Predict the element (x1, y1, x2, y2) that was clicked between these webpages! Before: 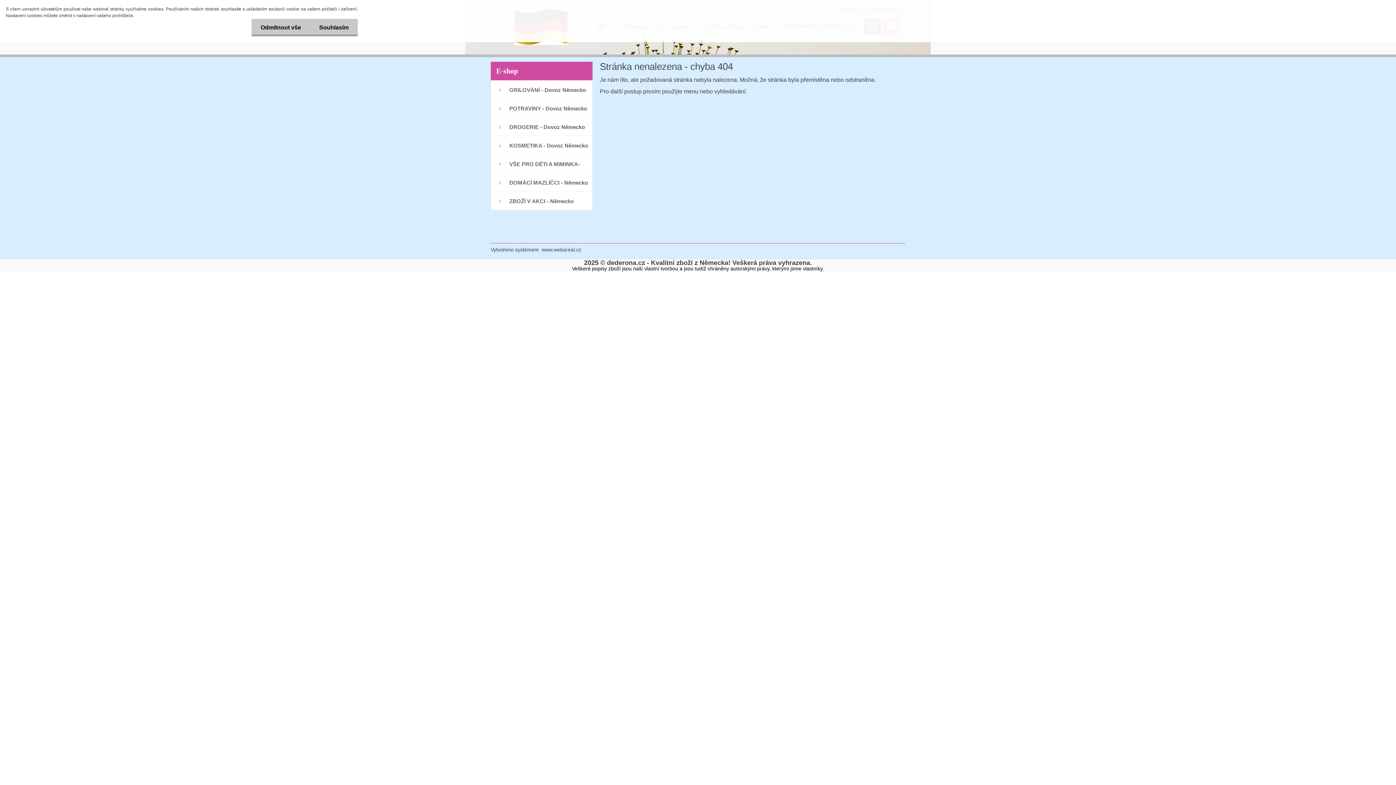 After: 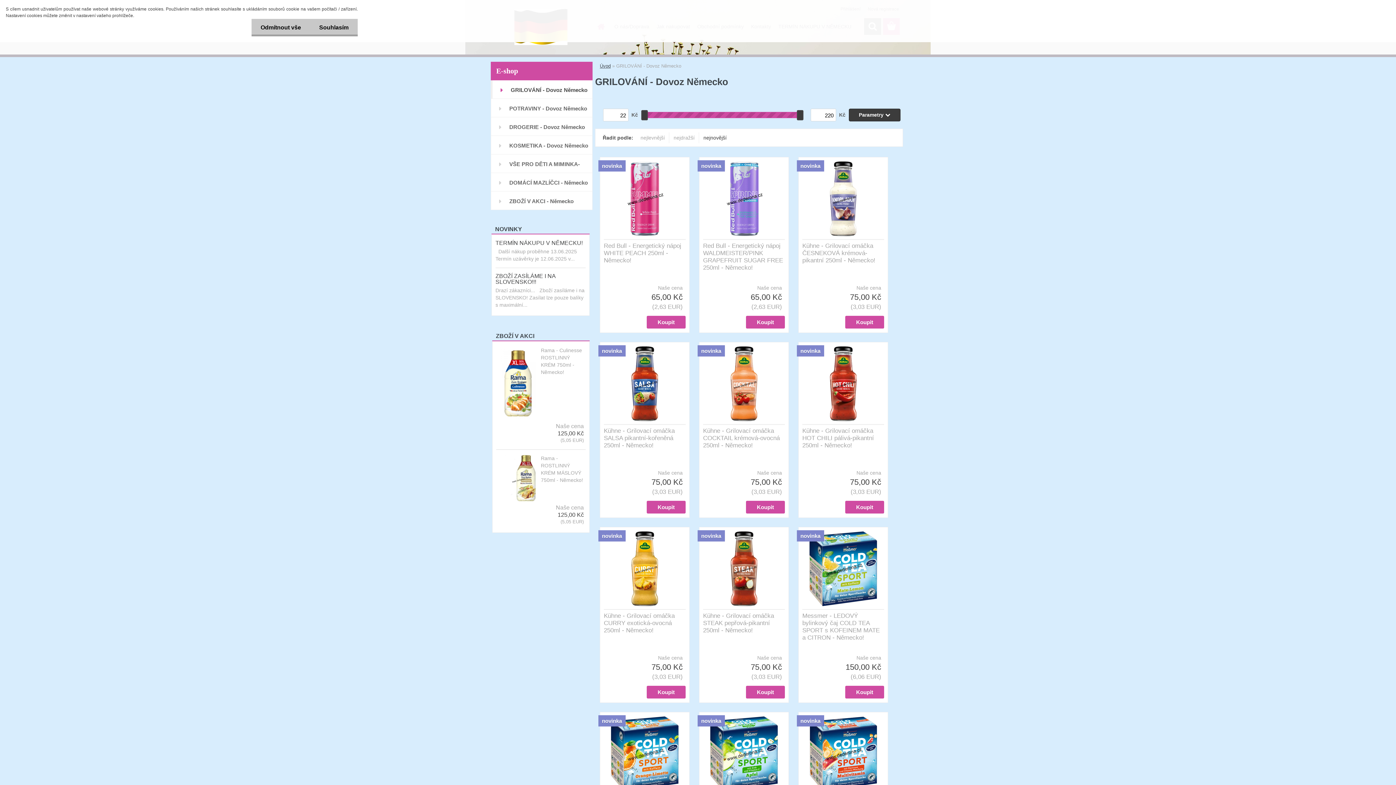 Action: bbox: (490, 80, 592, 98) label: GRILOVÁNÍ - Dovoz Německo